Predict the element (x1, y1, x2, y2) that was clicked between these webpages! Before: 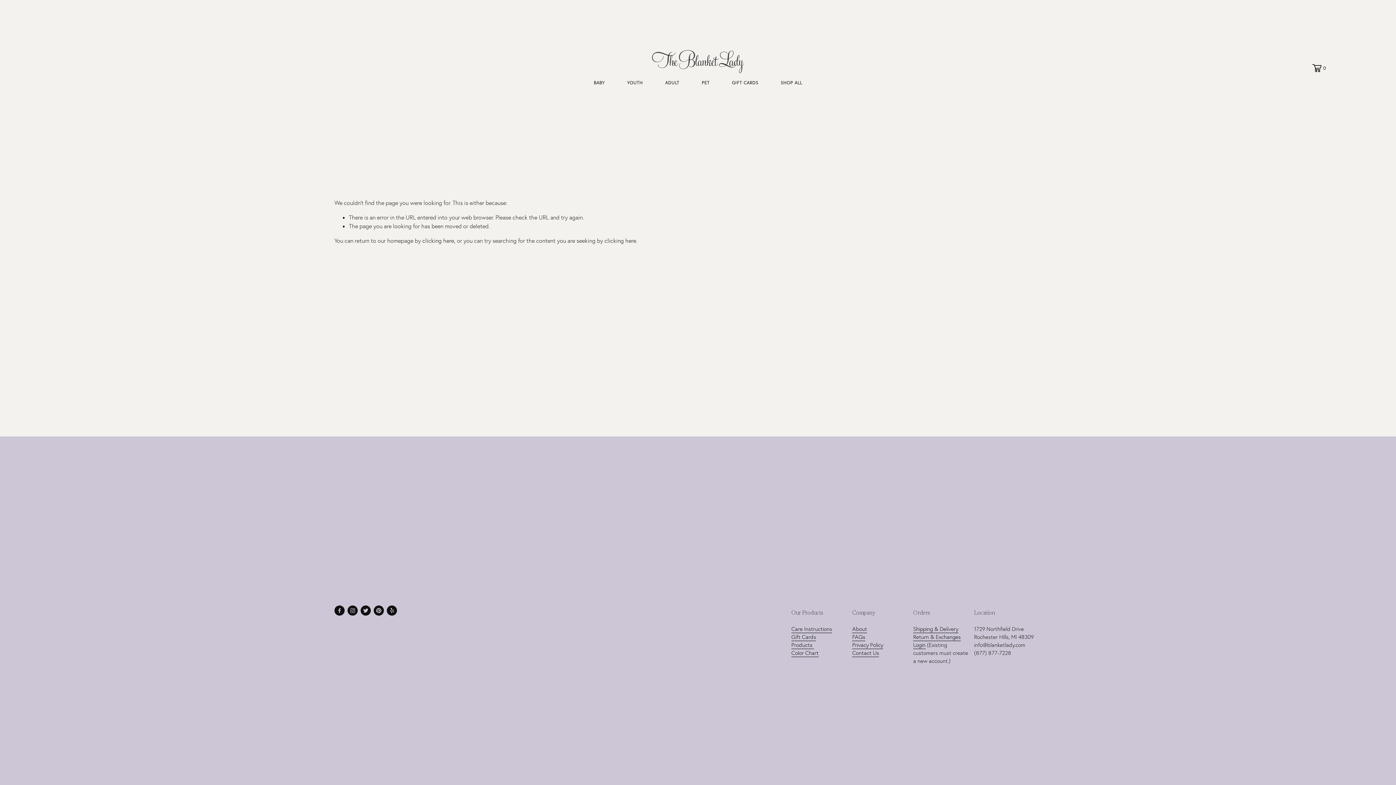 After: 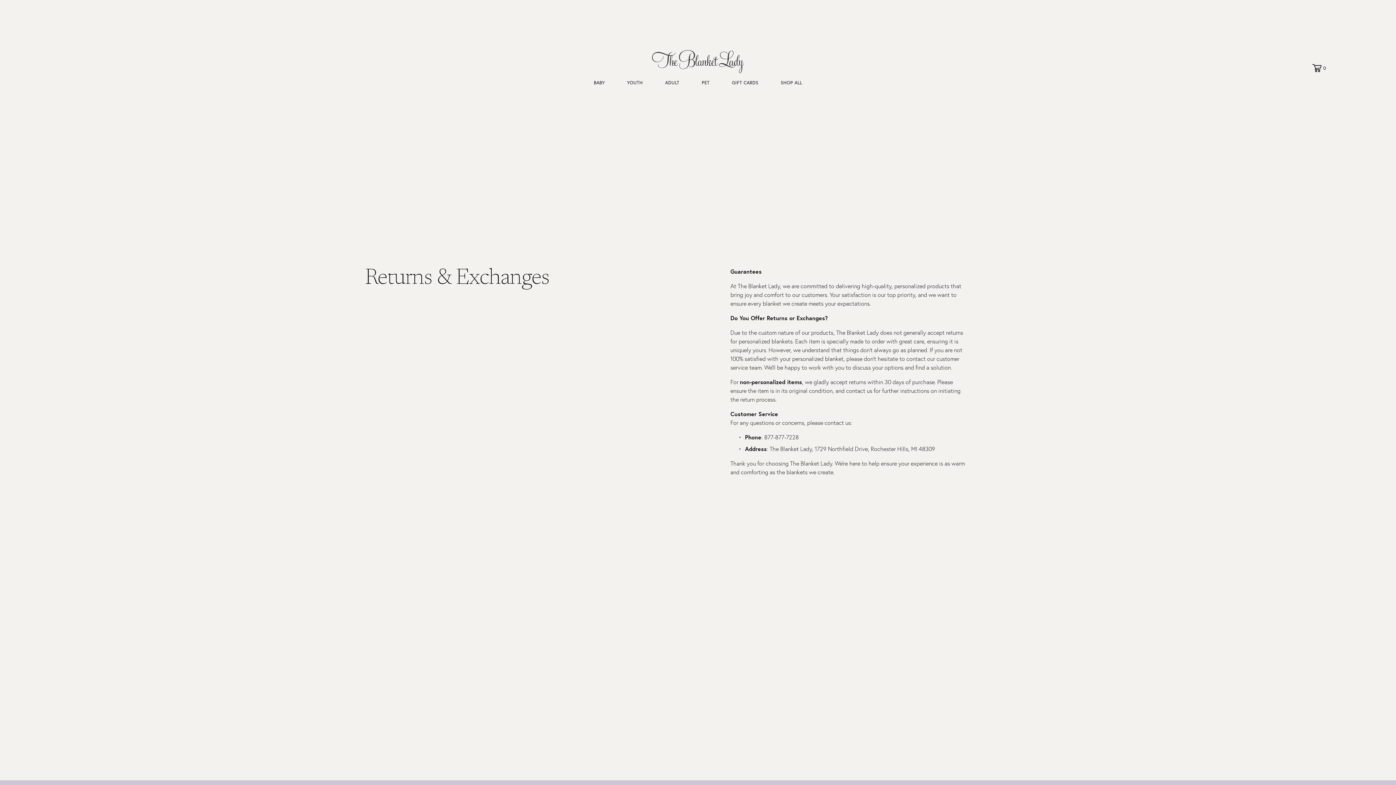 Action: bbox: (913, 633, 961, 641) label: Return & Exchanges